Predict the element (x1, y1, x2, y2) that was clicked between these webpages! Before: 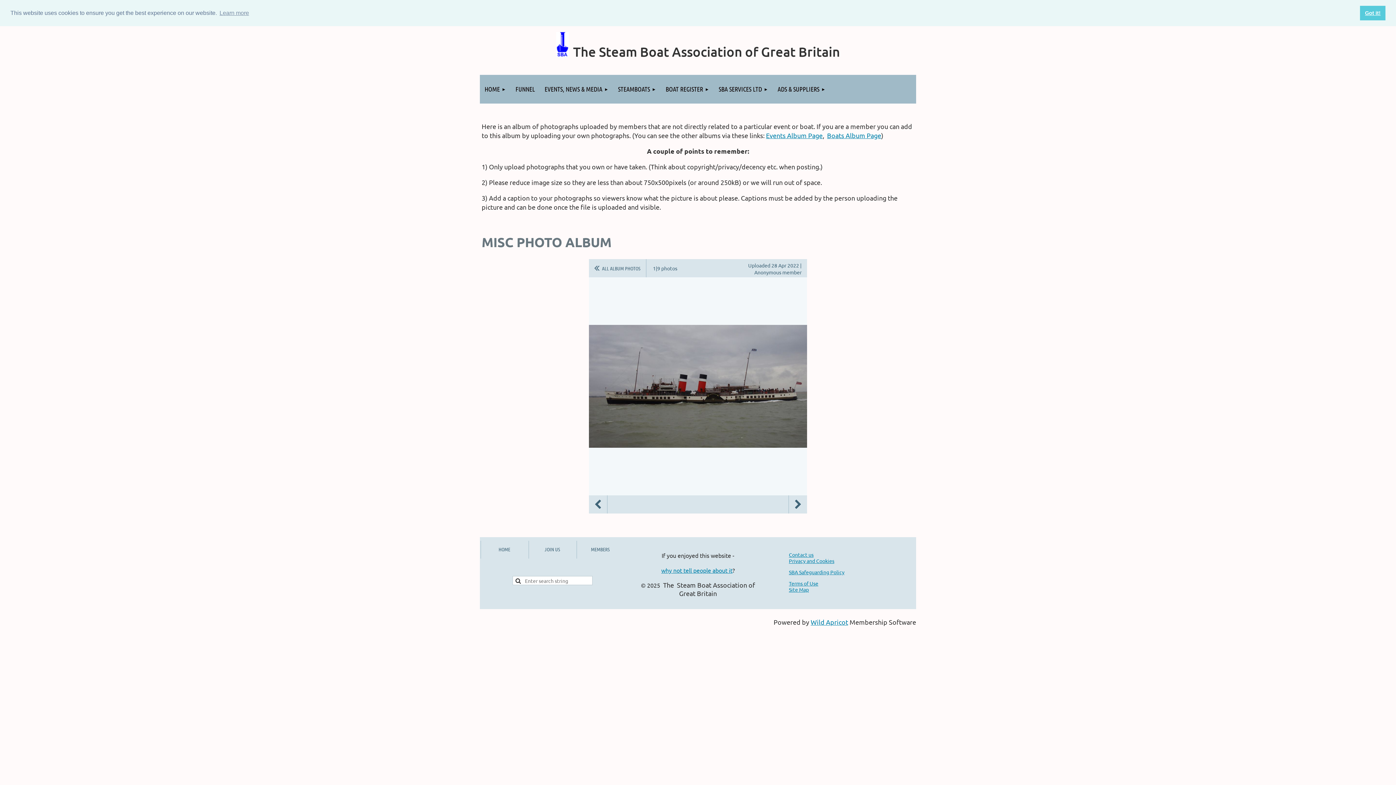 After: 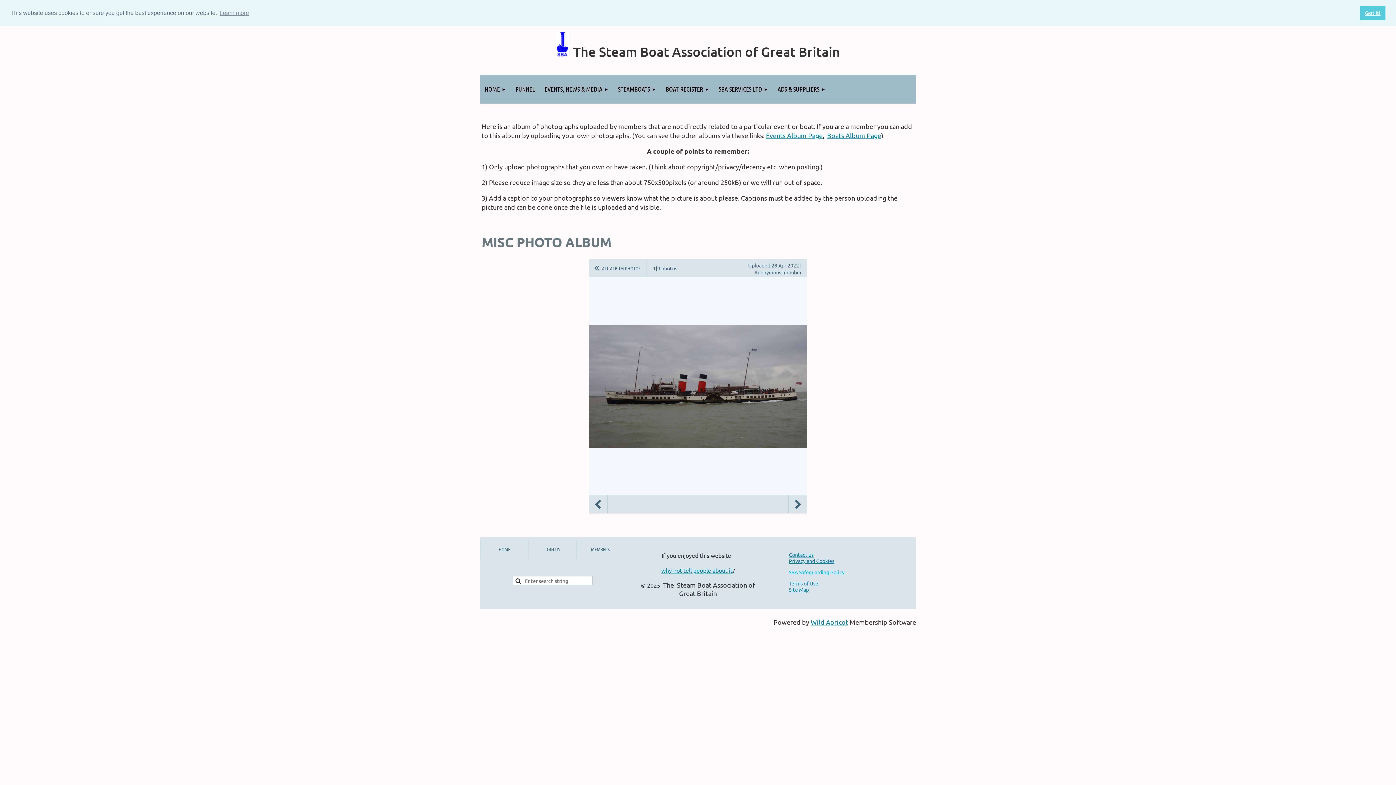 Action: label: SBA Safeguarding Policy bbox: (789, 569, 844, 575)